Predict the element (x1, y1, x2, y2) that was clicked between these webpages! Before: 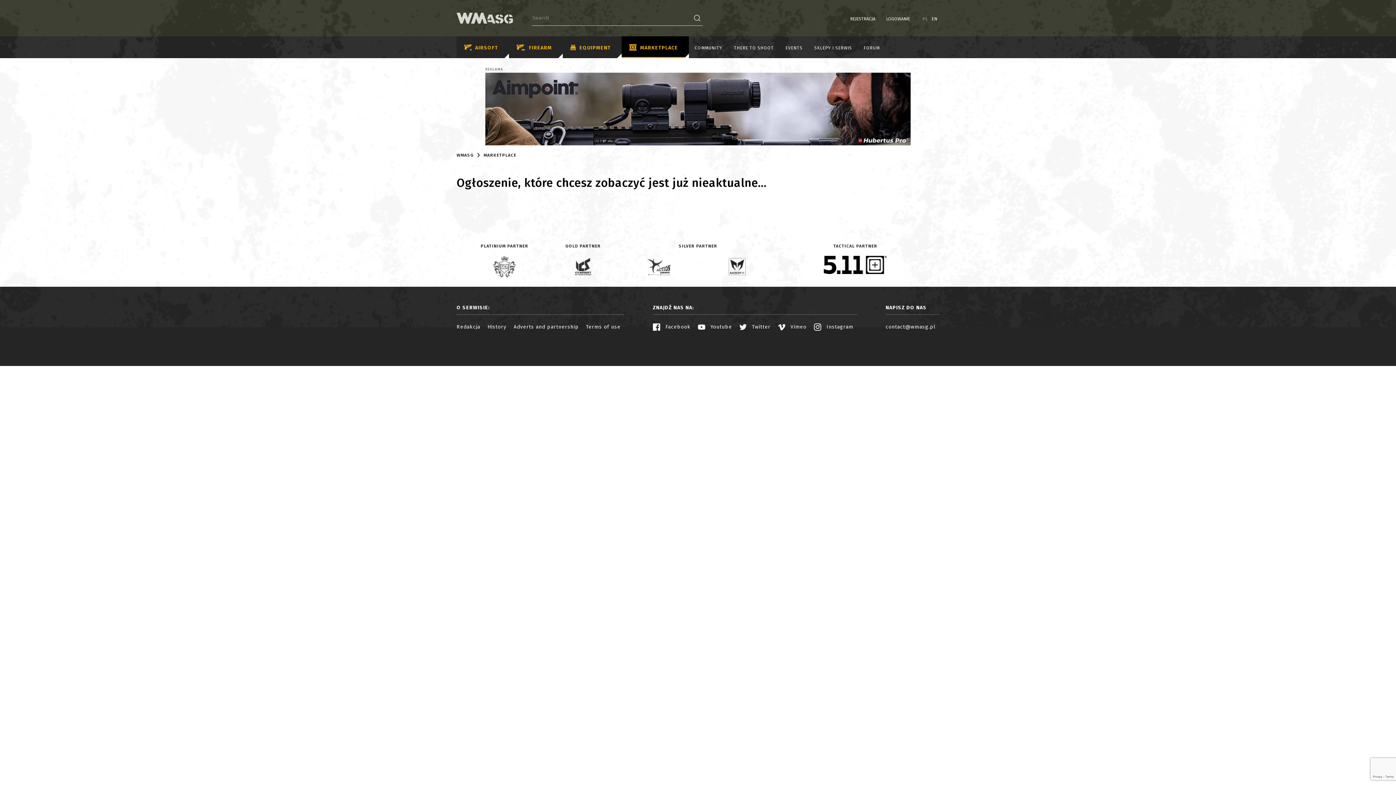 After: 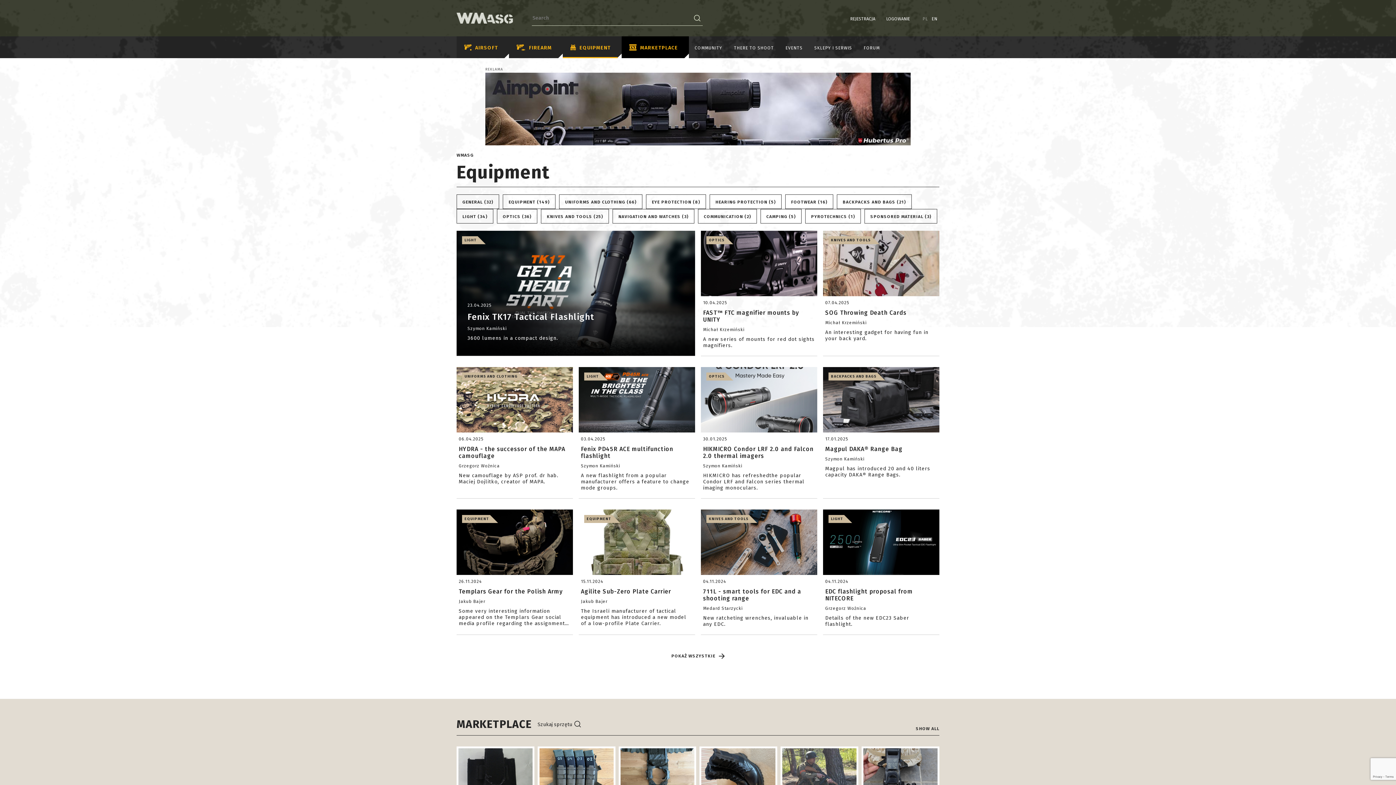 Action: label: EQUIPMENT bbox: (562, 36, 621, 58)